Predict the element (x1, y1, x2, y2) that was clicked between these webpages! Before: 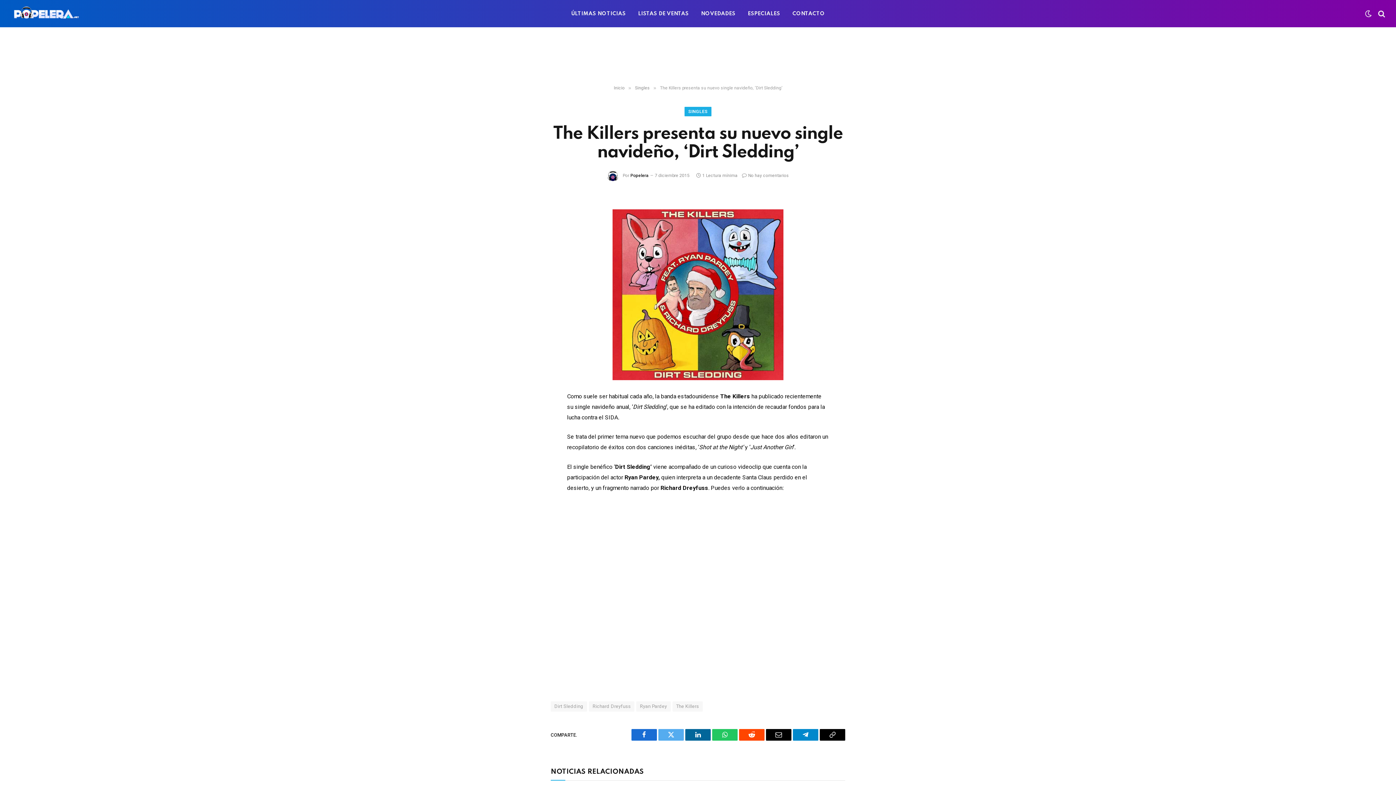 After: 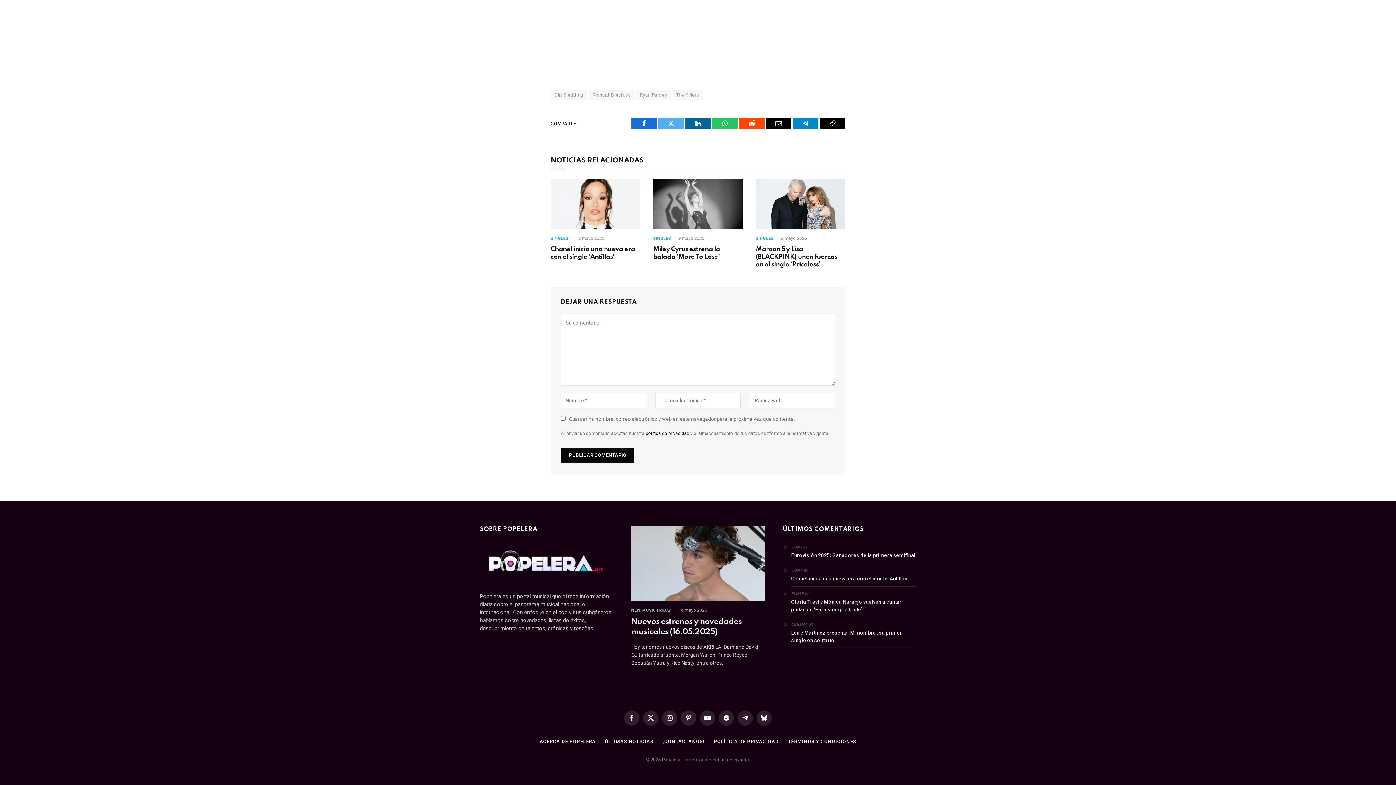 Action: bbox: (742, 173, 789, 178) label: No hay comentarios